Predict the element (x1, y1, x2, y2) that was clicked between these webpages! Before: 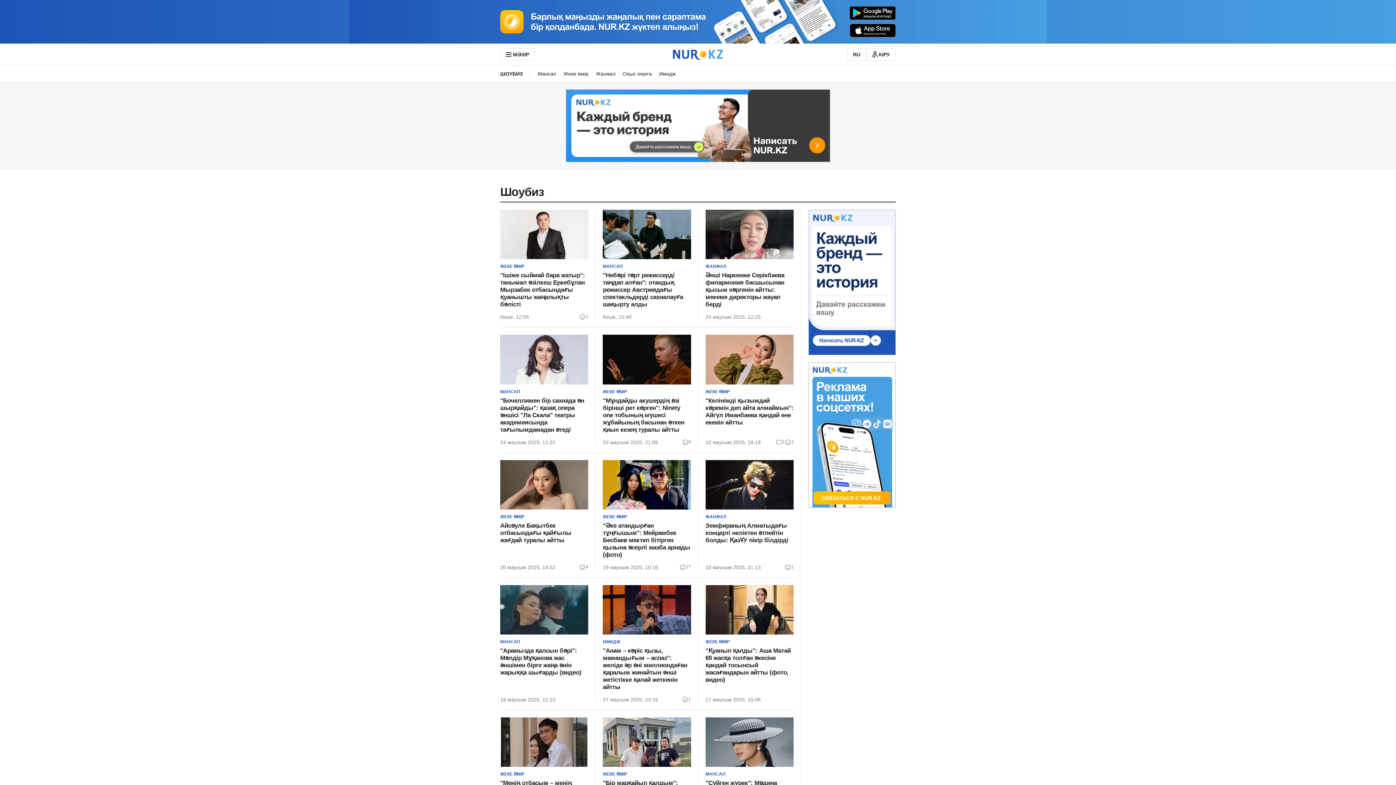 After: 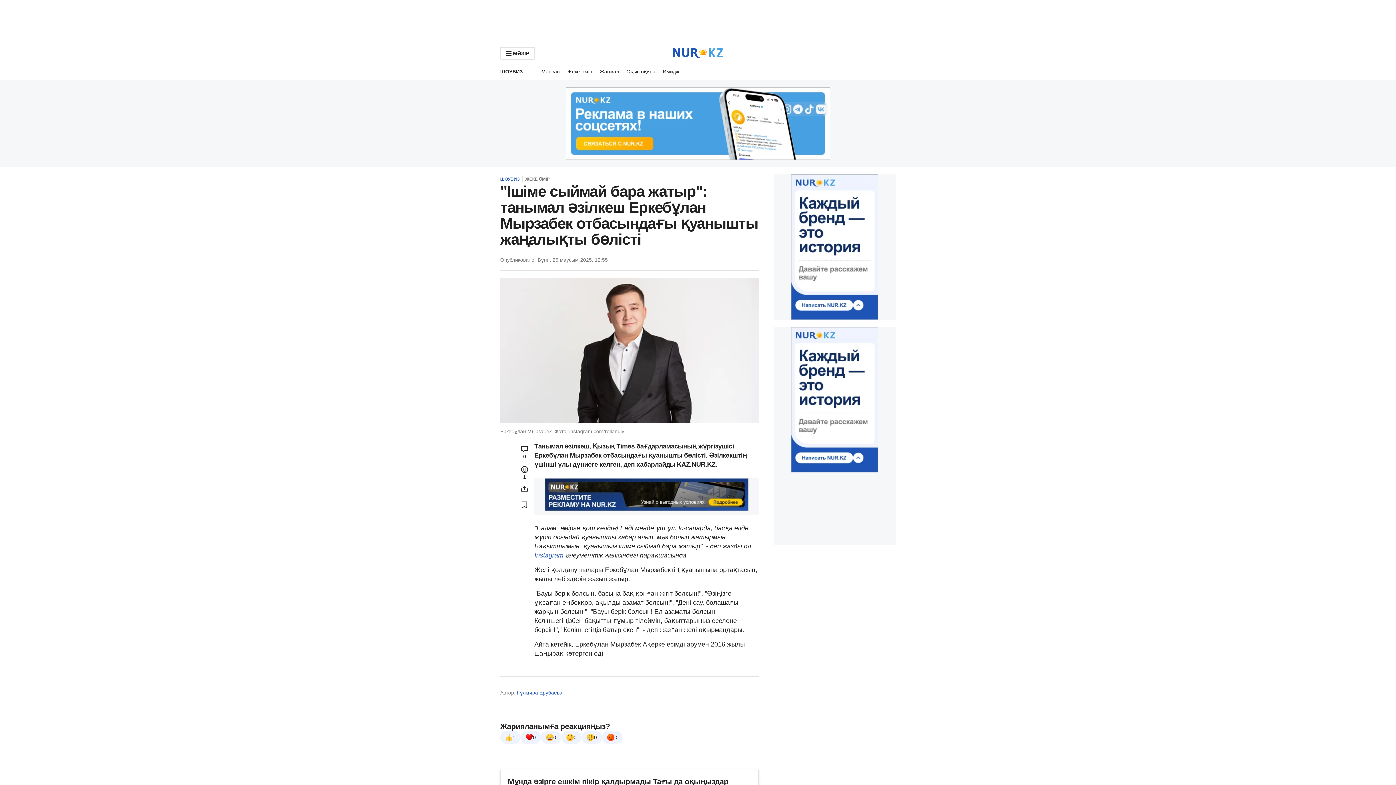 Action: bbox: (500, 272, 588, 308) label: "Ішіме сыймай бара жатыр": танымал әзілкеш Еркебұлан Мырзабек отбасындағы қуанышты жаңалықты бөлісті